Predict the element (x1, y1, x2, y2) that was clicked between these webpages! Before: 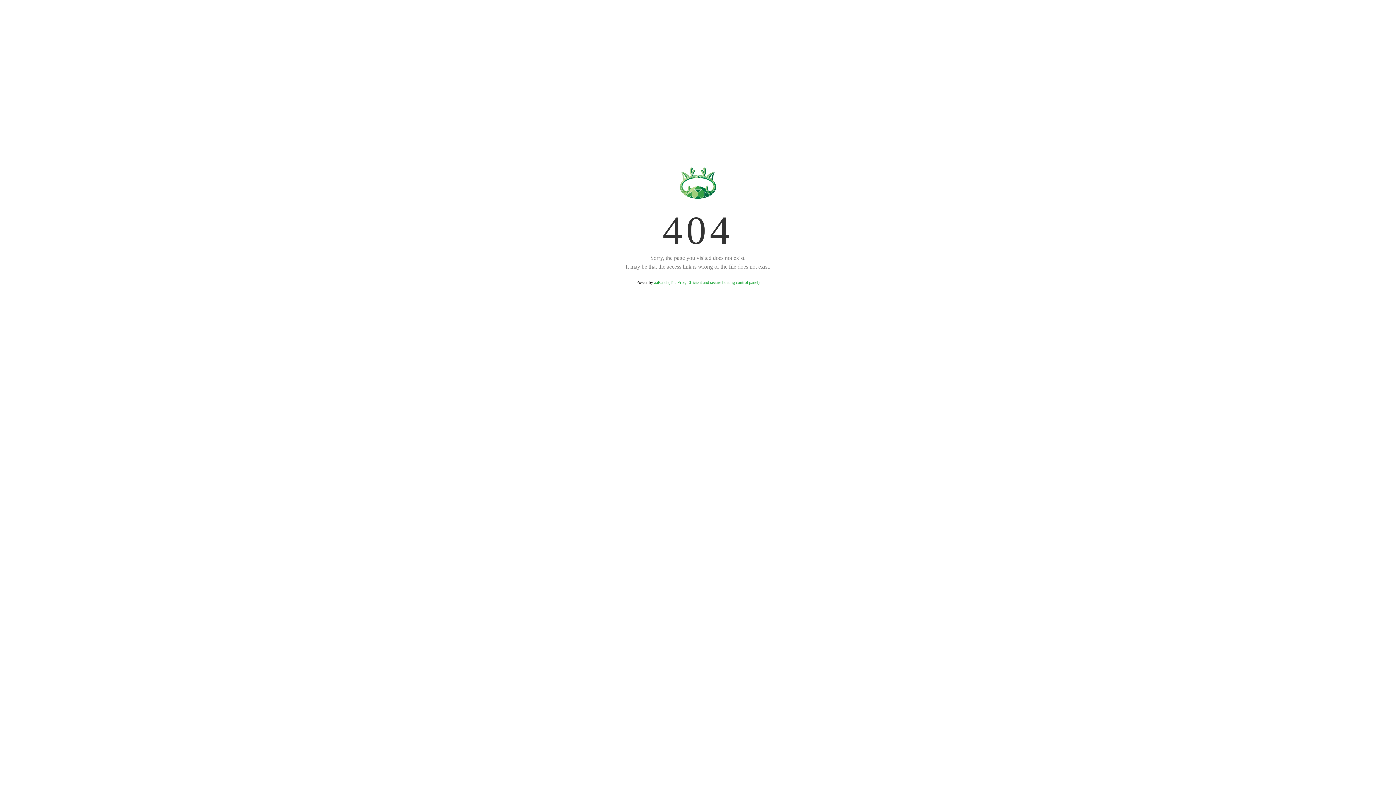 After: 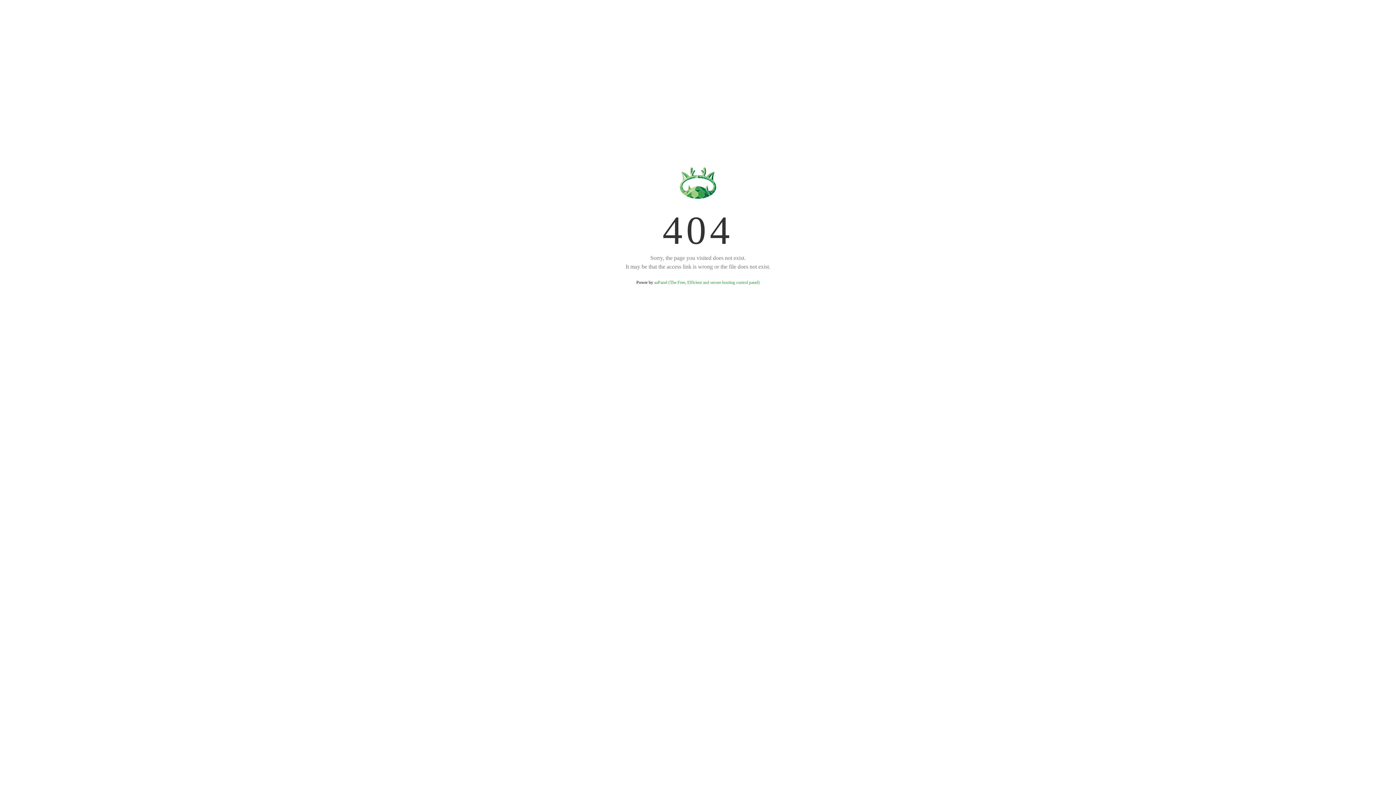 Action: bbox: (654, 280, 759, 285) label: aaPanel (The Free, Efficient and secure hosting control panel)